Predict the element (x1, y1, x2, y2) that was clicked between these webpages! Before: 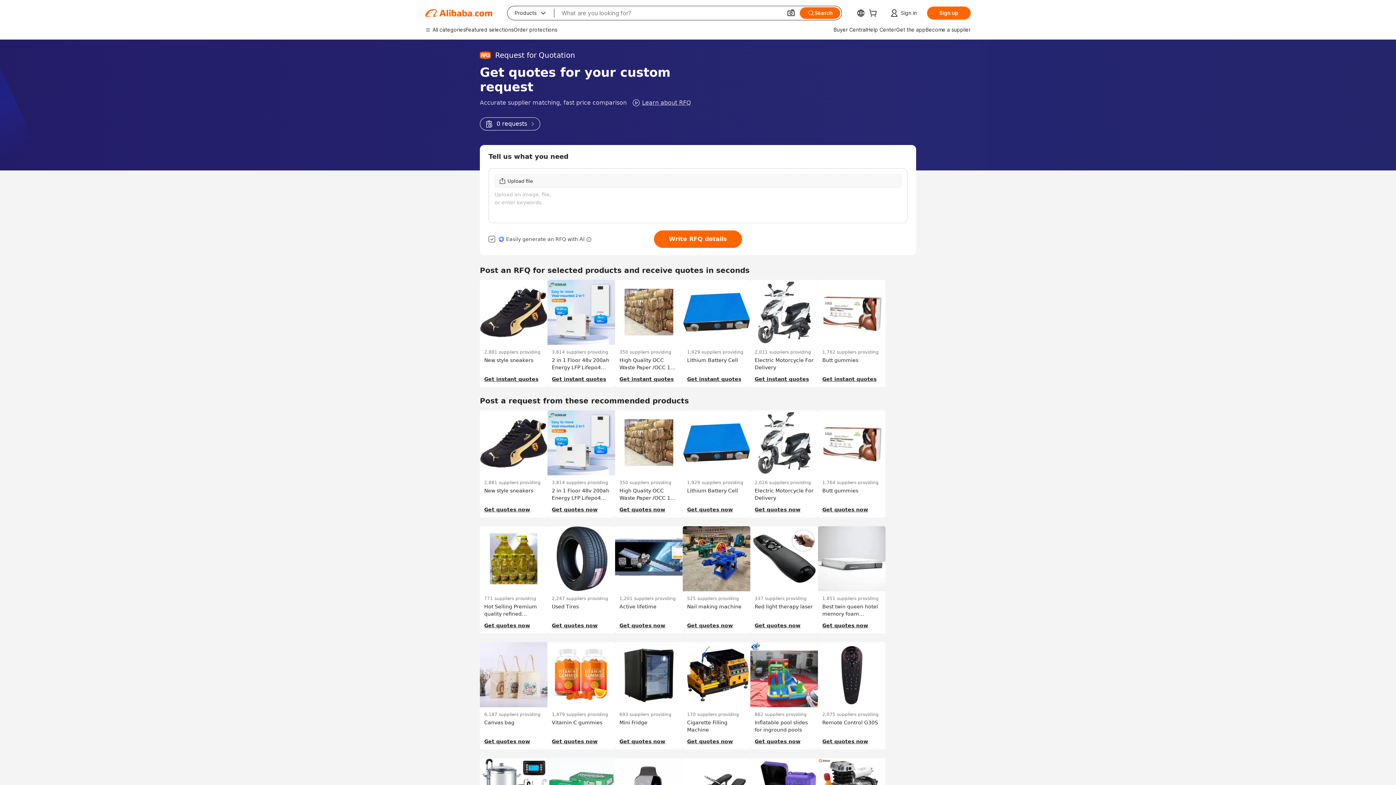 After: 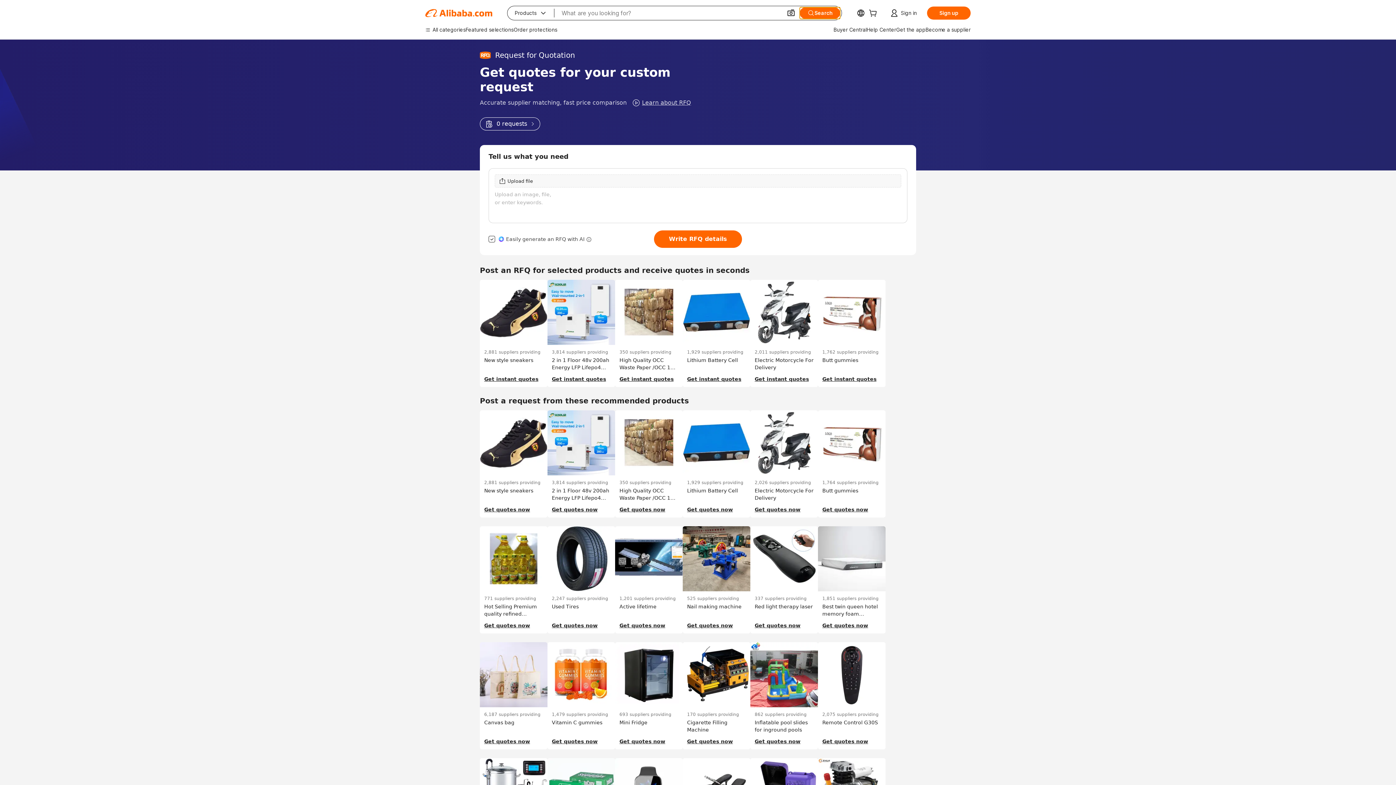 Action: bbox: (800, 7, 840, 18) label: Search